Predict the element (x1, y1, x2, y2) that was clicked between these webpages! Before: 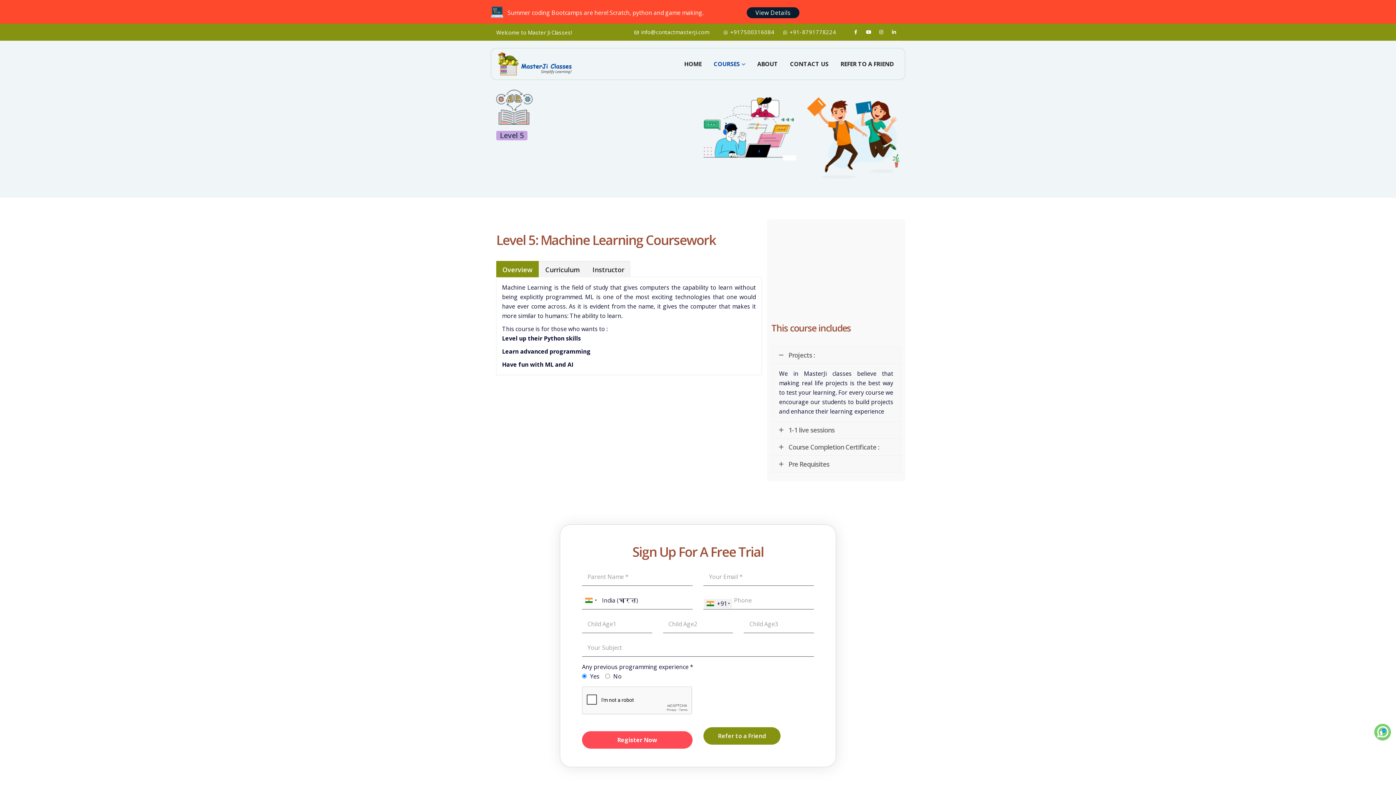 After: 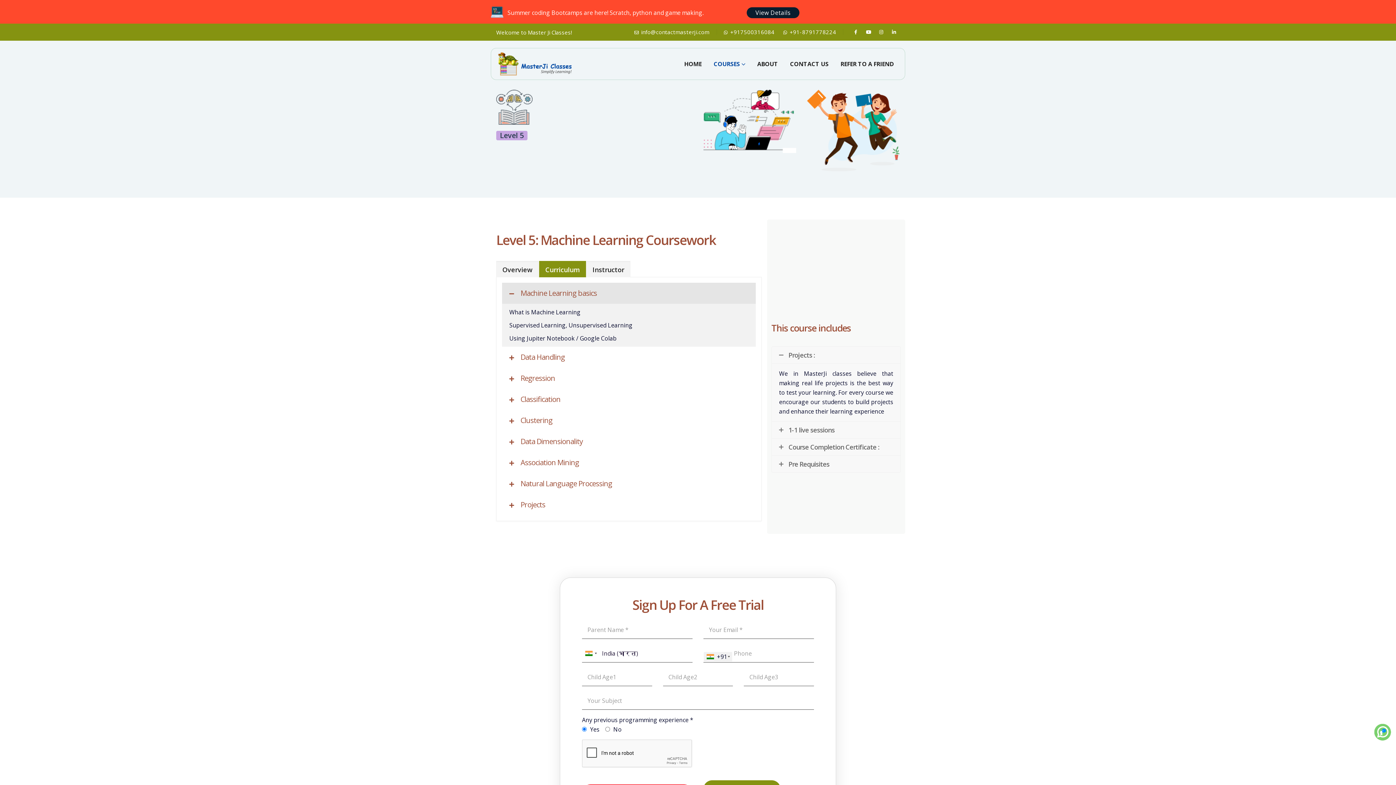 Action: label: Curriculum bbox: (539, 260, 586, 277)